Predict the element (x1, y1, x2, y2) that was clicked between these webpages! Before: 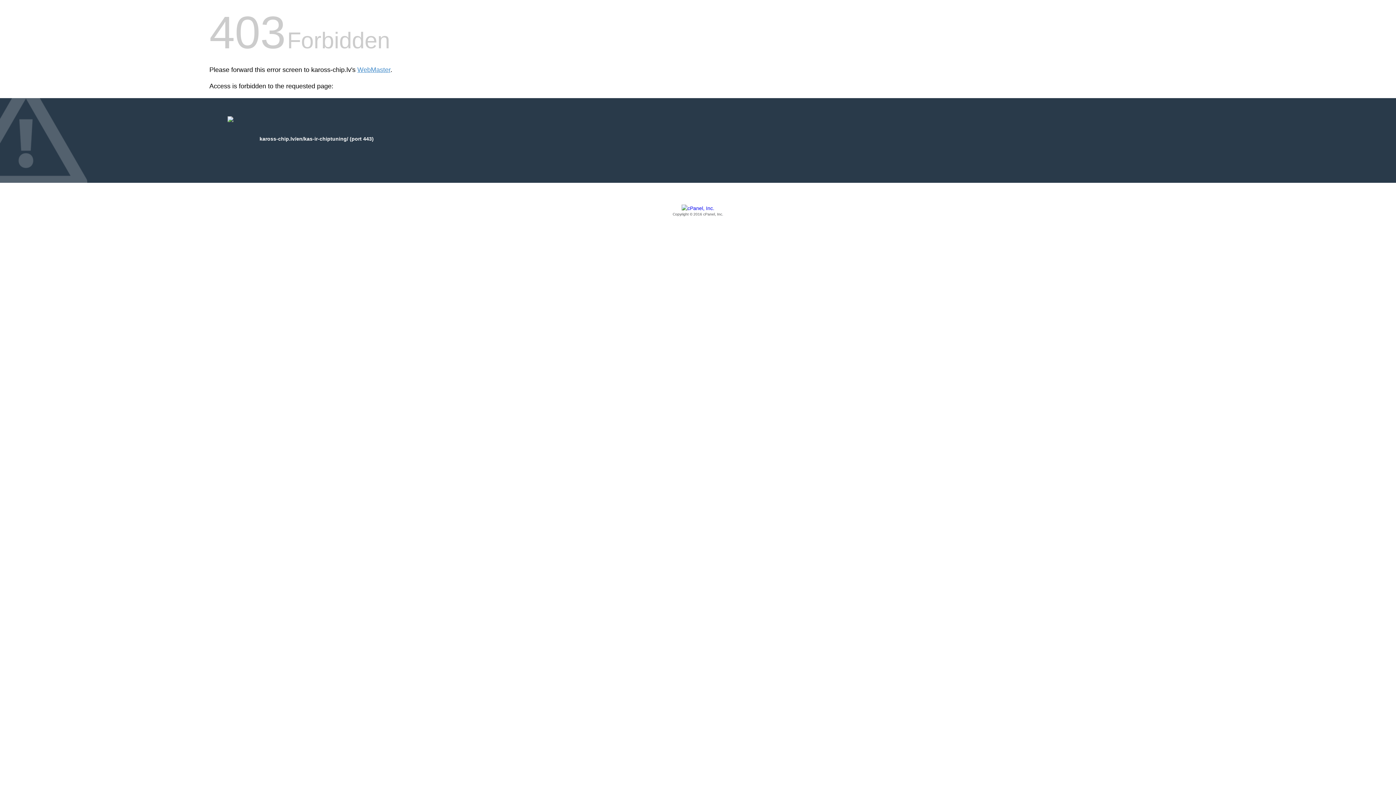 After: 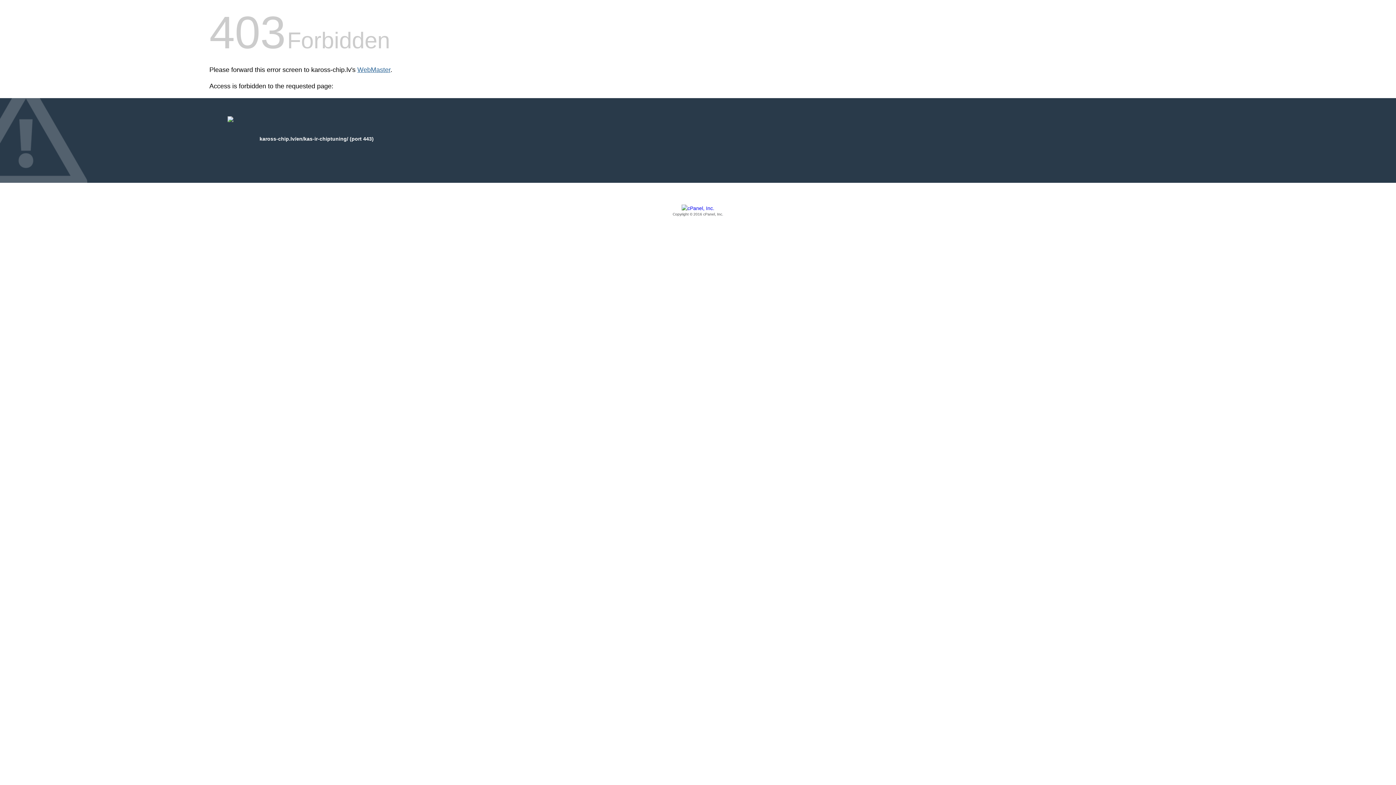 Action: bbox: (357, 66, 390, 73) label: WebMaster